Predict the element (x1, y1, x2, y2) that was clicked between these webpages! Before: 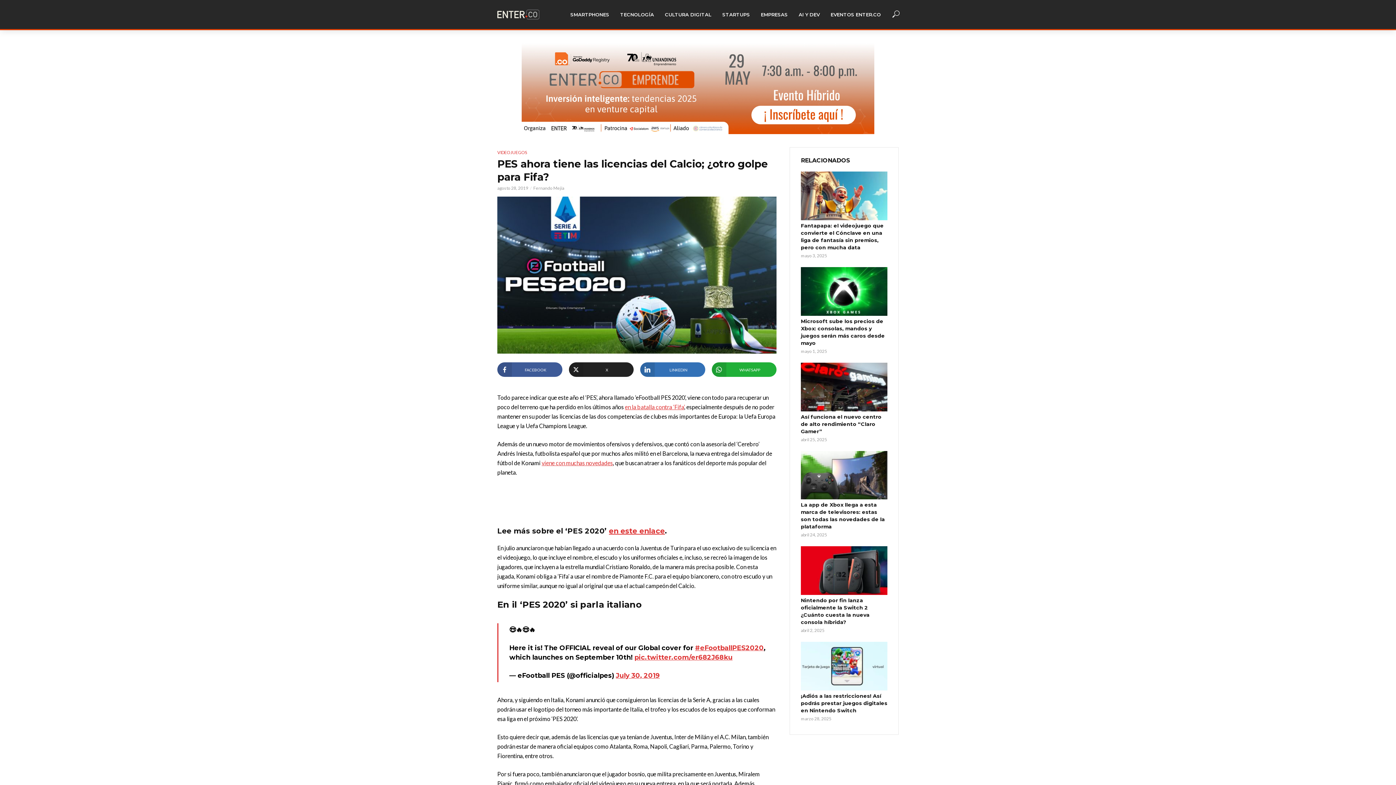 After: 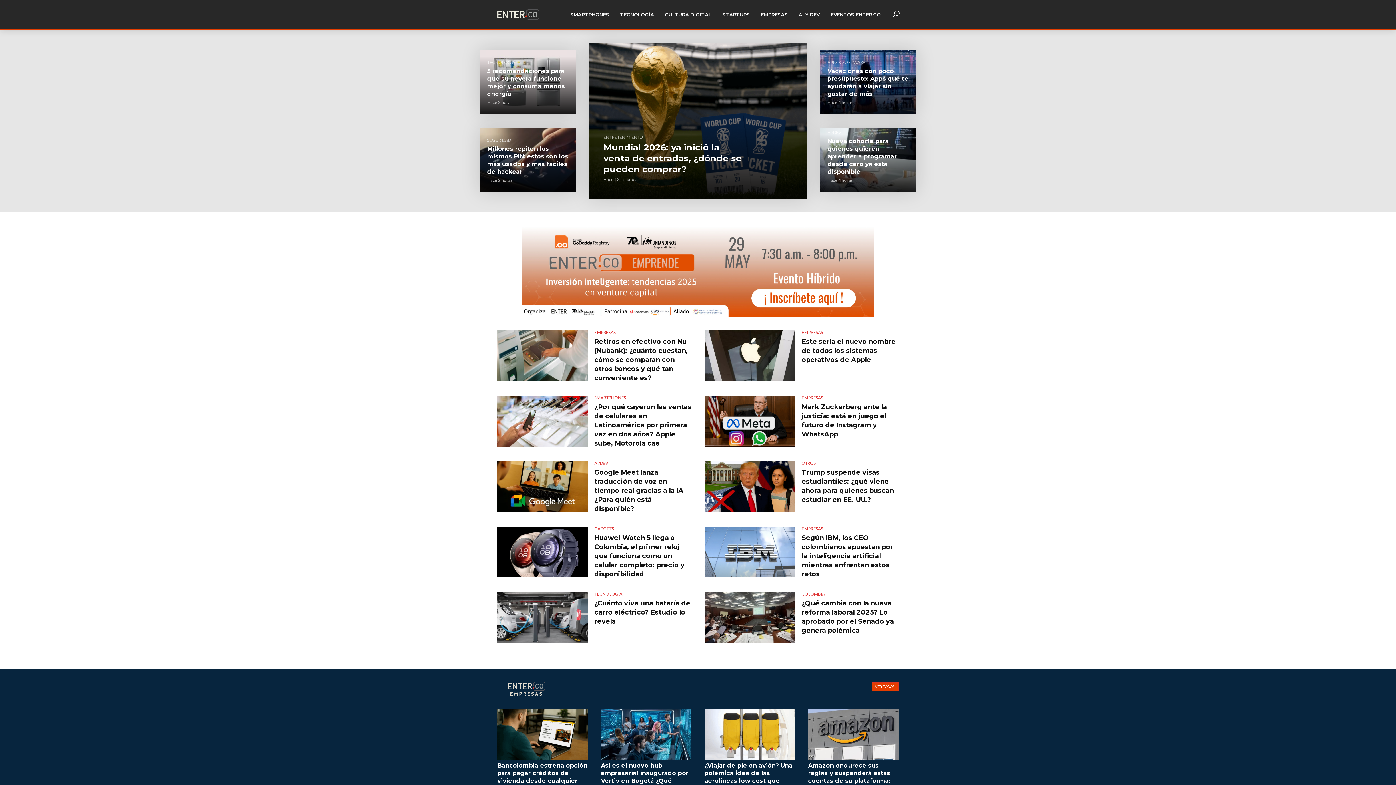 Action: bbox: (497, 9, 539, 19)